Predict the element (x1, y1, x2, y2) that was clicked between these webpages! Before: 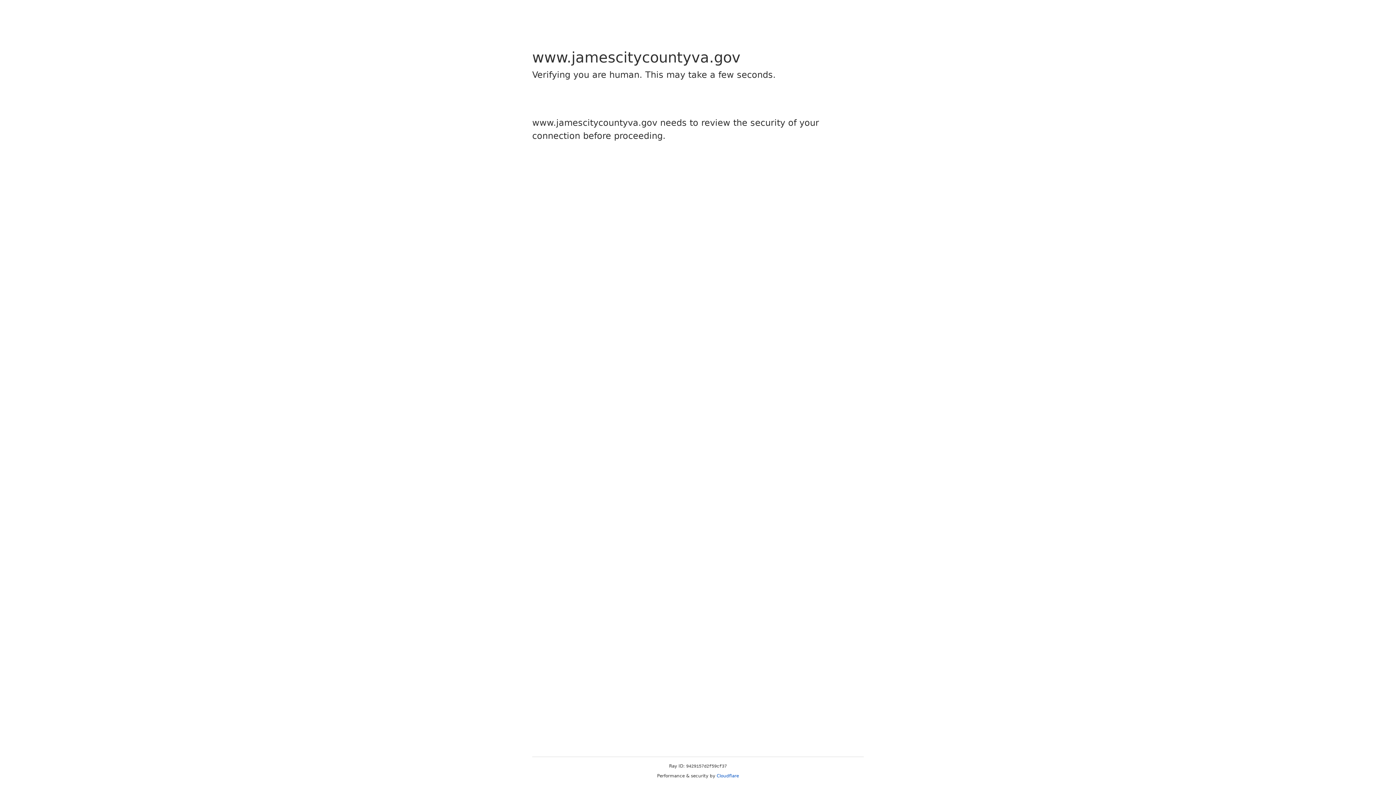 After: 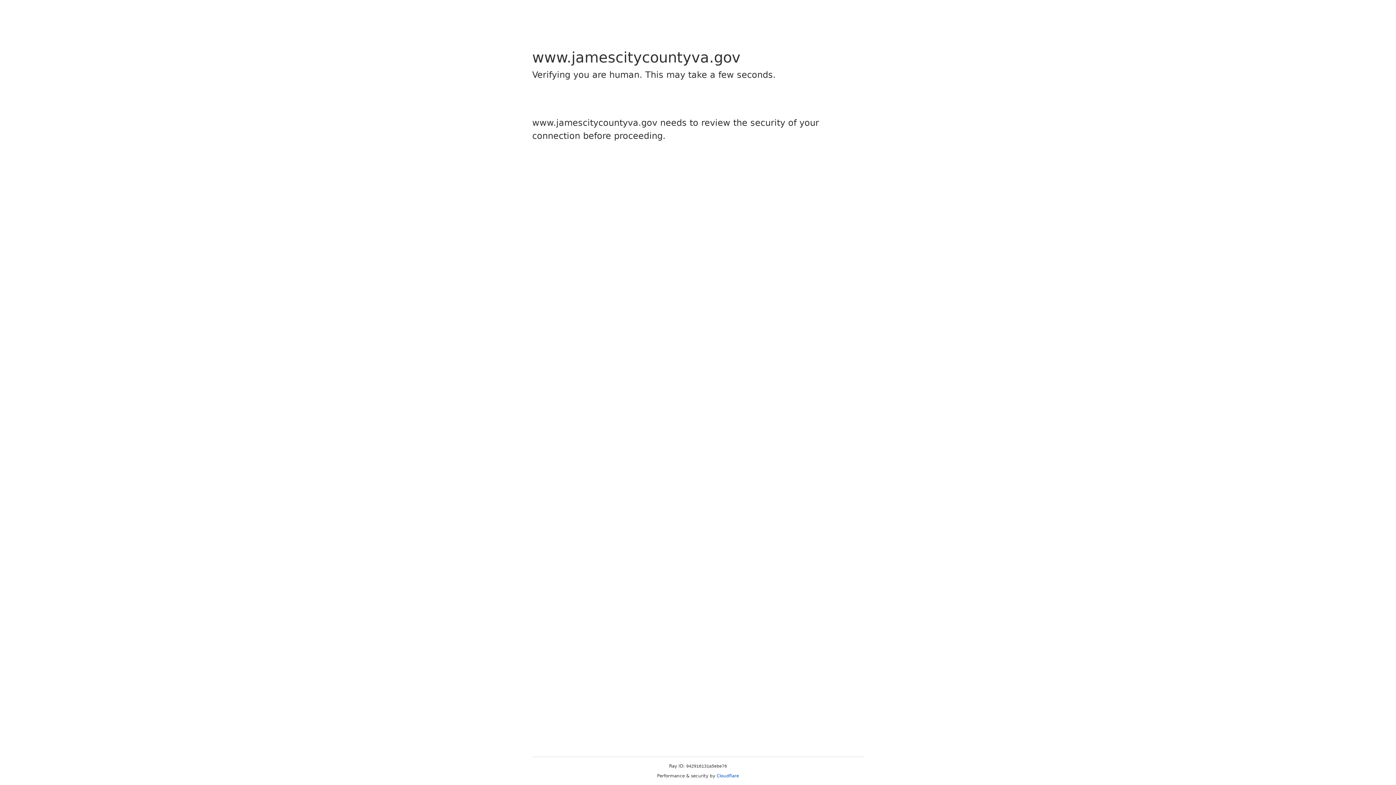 Action: bbox: (716, 773, 739, 778) label: Cloudflare